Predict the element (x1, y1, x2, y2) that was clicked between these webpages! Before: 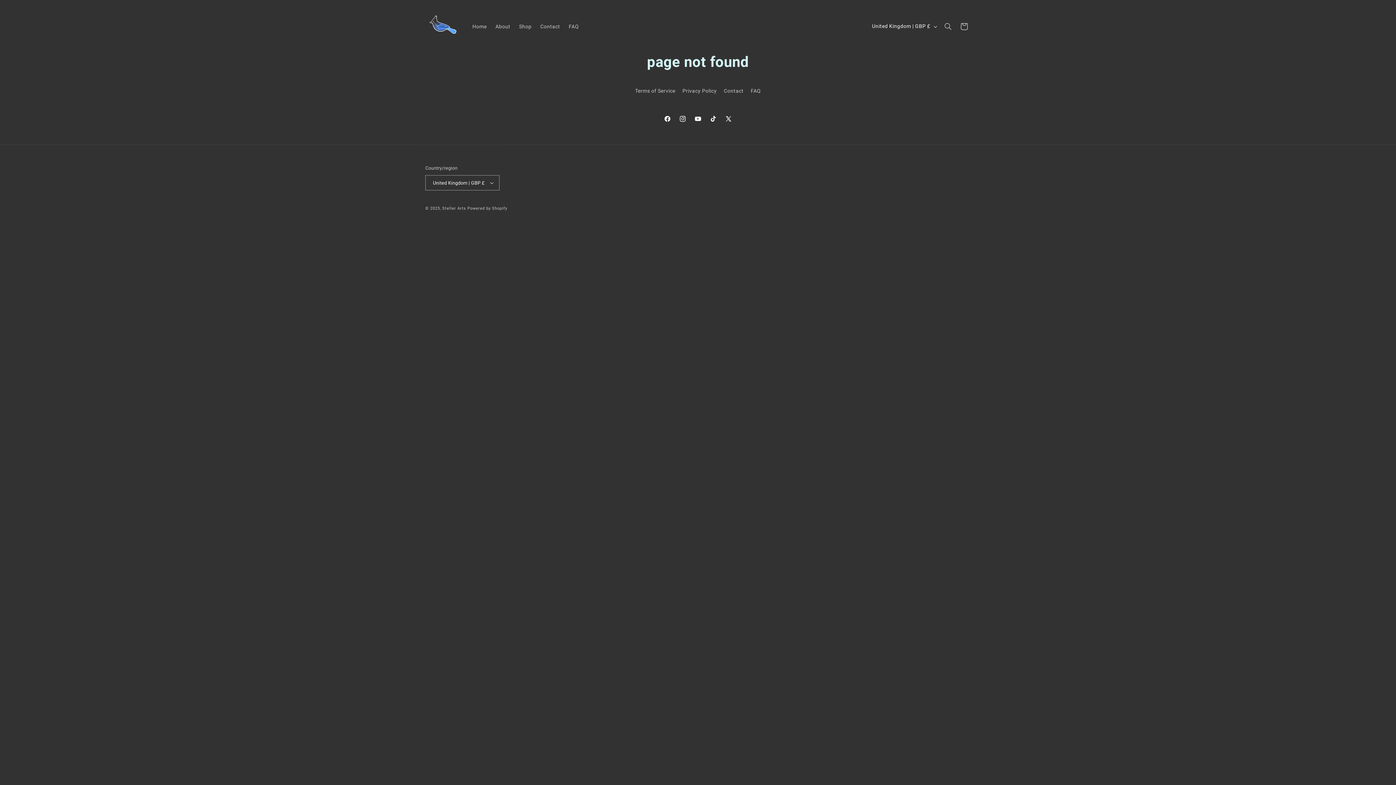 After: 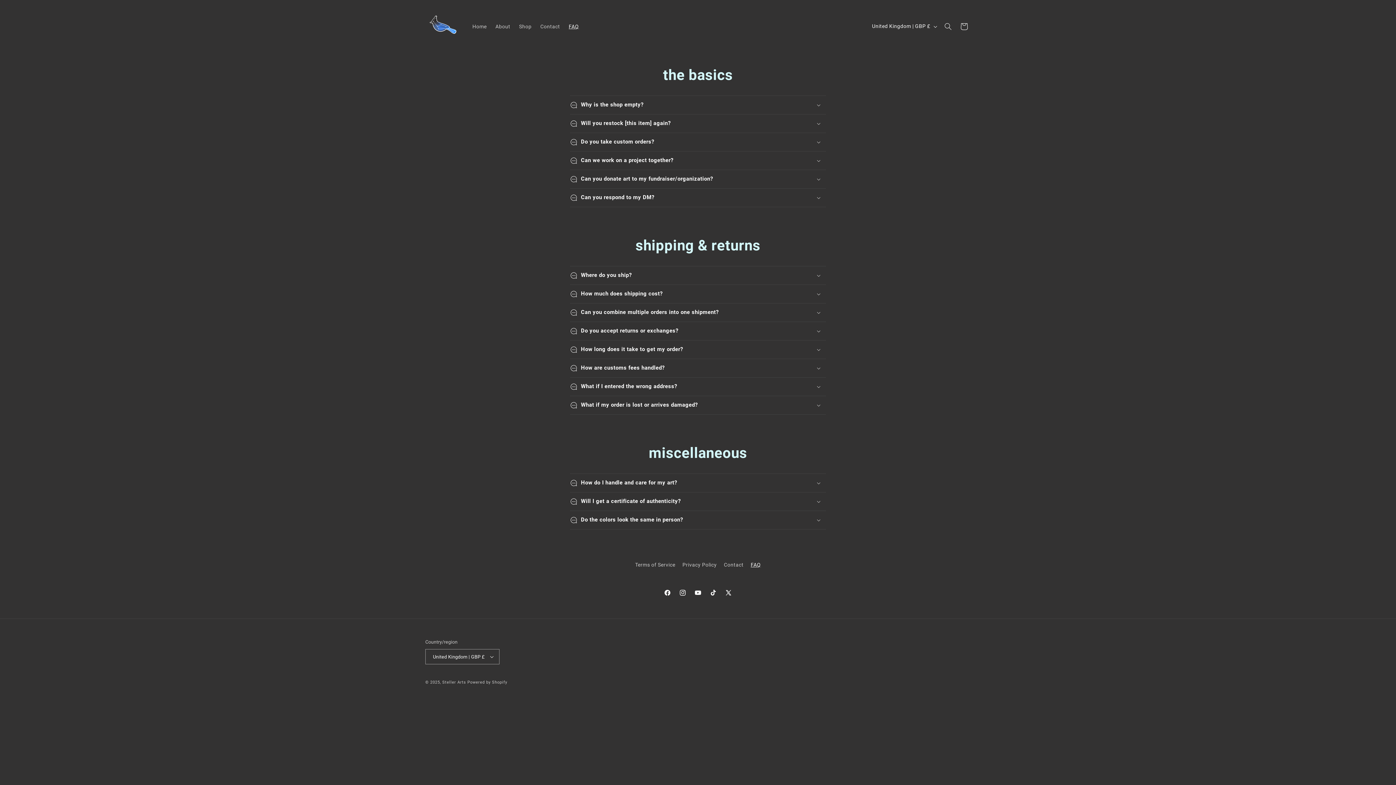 Action: label: FAQ bbox: (564, 18, 583, 34)